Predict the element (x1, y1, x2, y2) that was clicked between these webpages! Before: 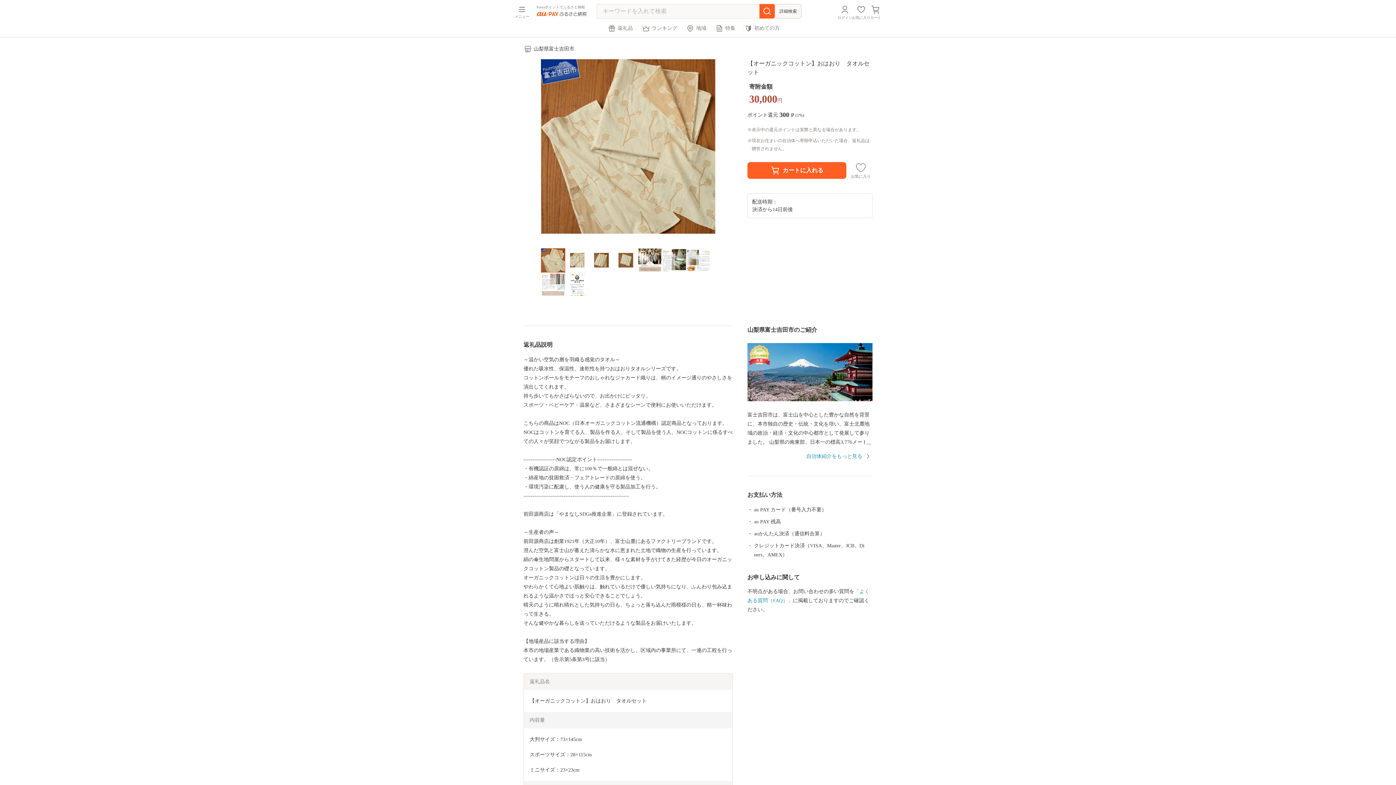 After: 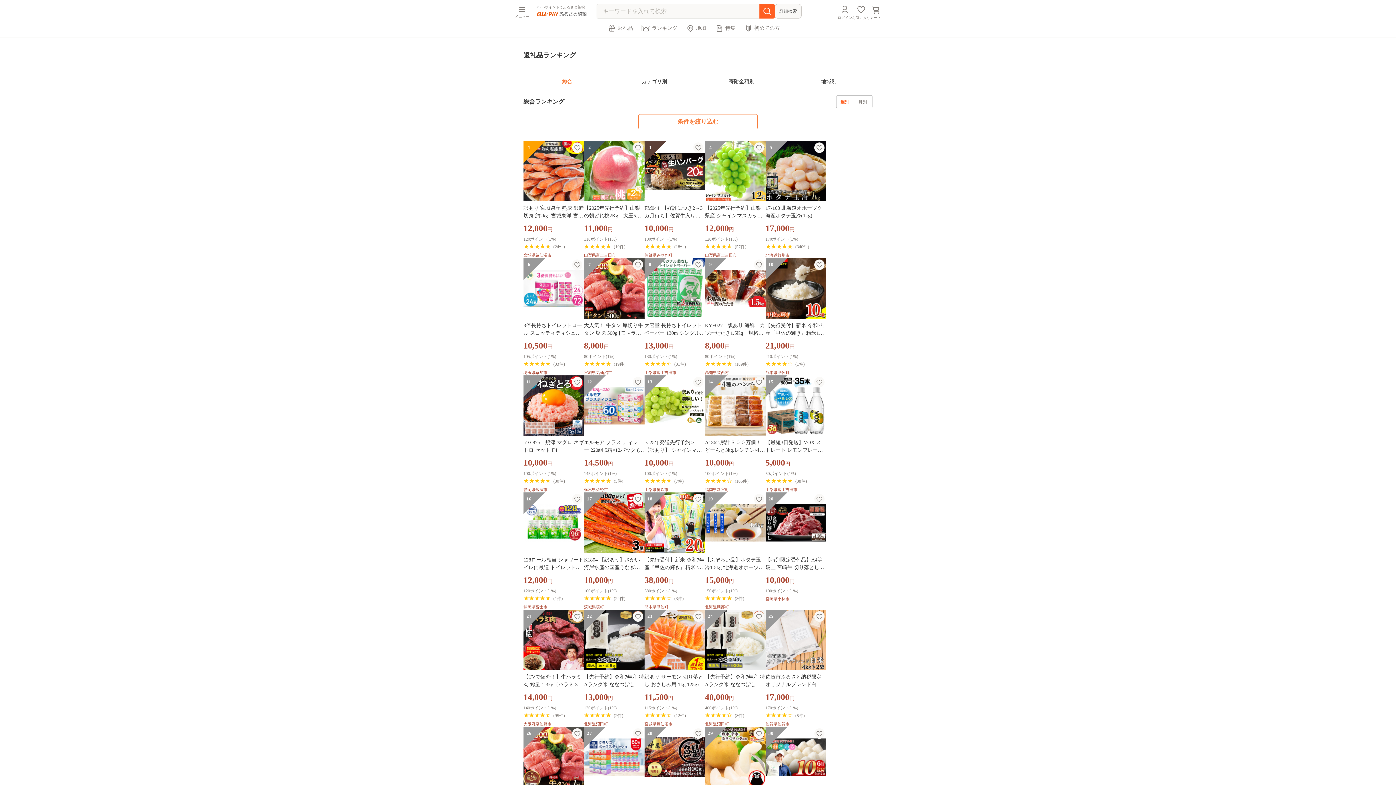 Action: bbox: (641, 24, 677, 32) label: ランキング